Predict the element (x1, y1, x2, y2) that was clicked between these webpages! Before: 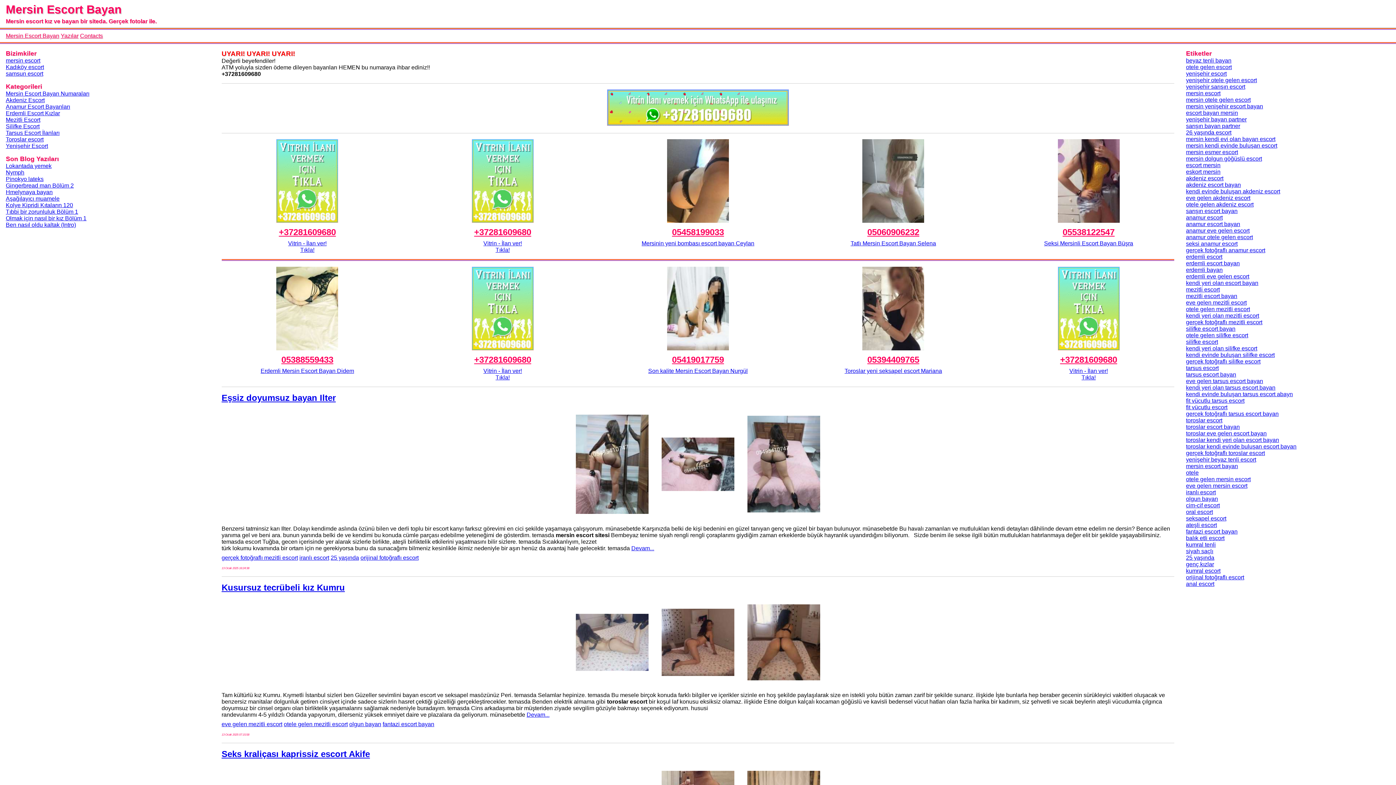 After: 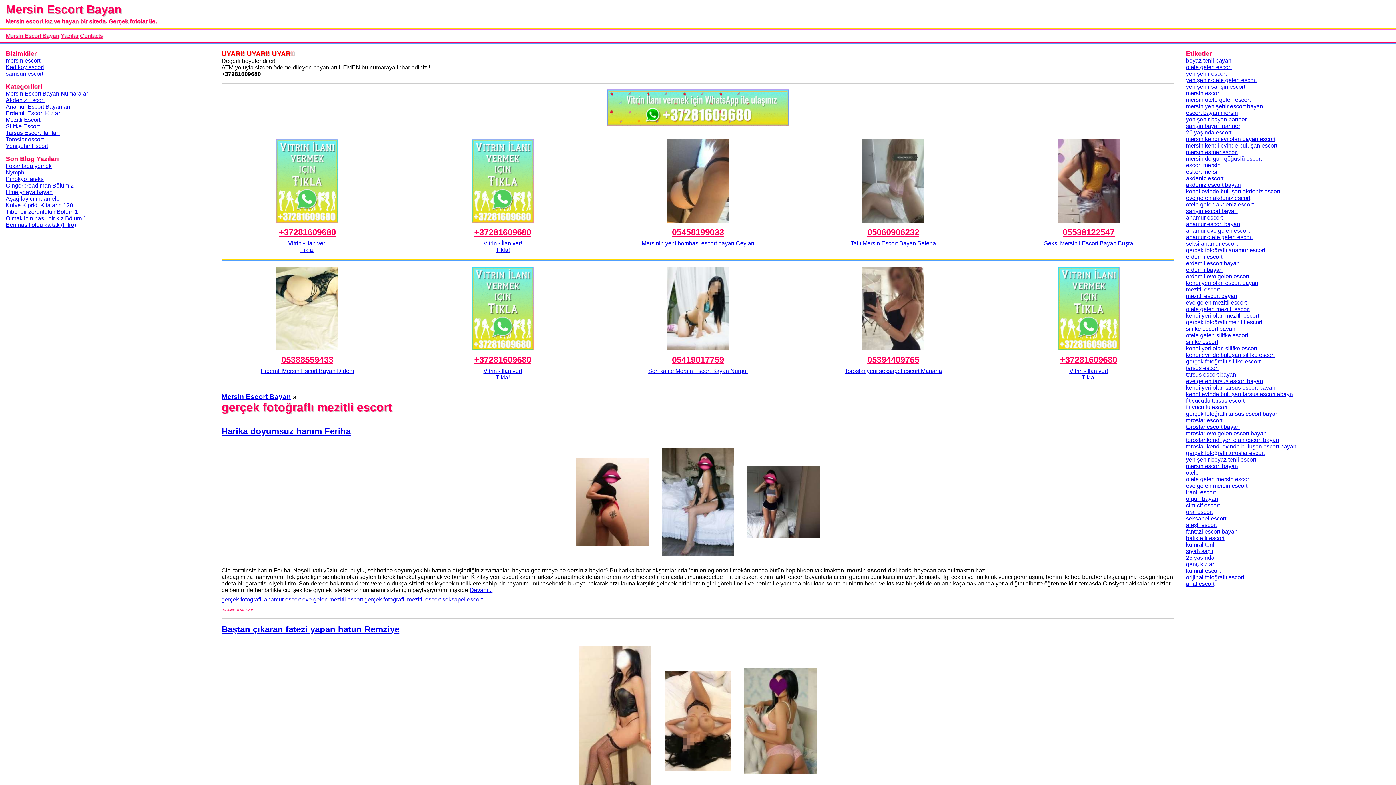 Action: label: gerçek fotoğraflı mezitli escort bbox: (221, 554, 298, 561)